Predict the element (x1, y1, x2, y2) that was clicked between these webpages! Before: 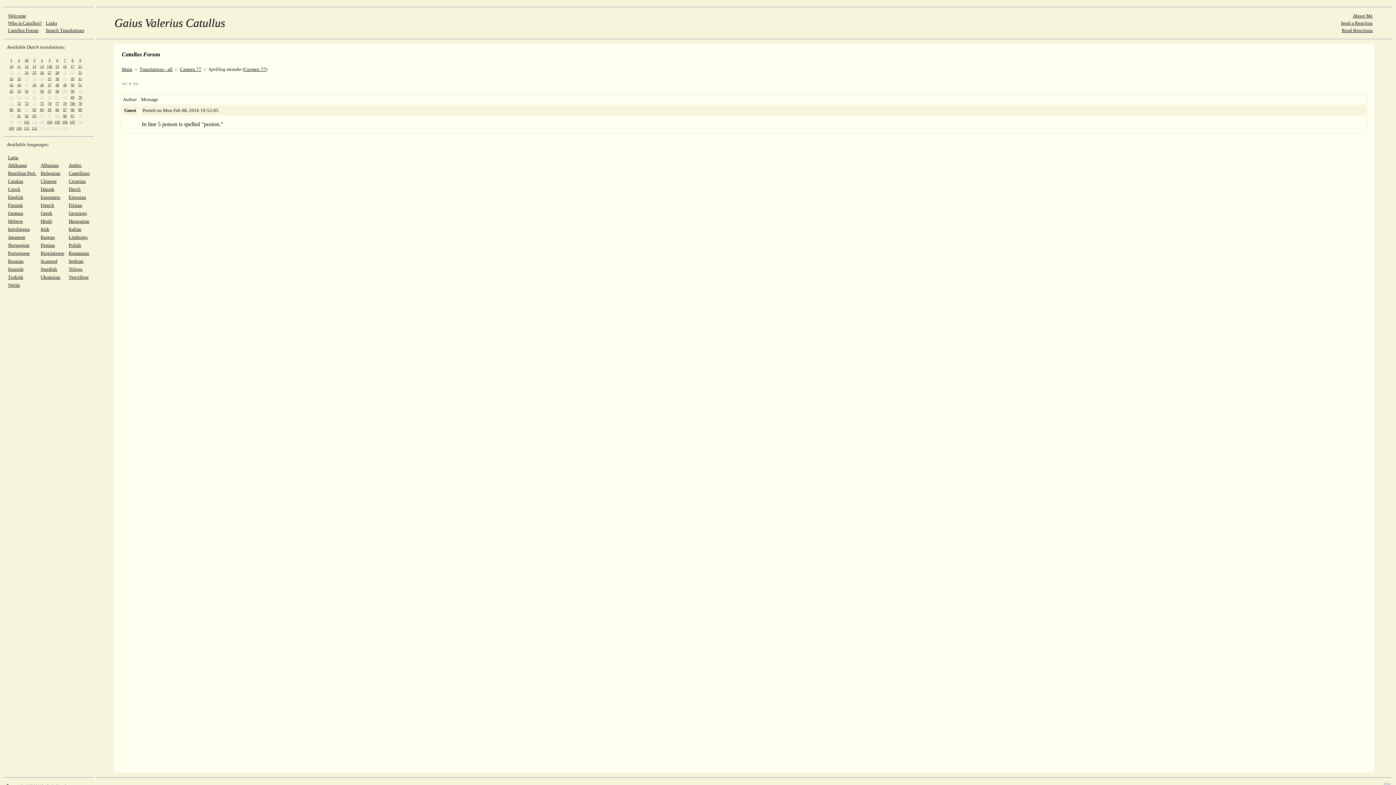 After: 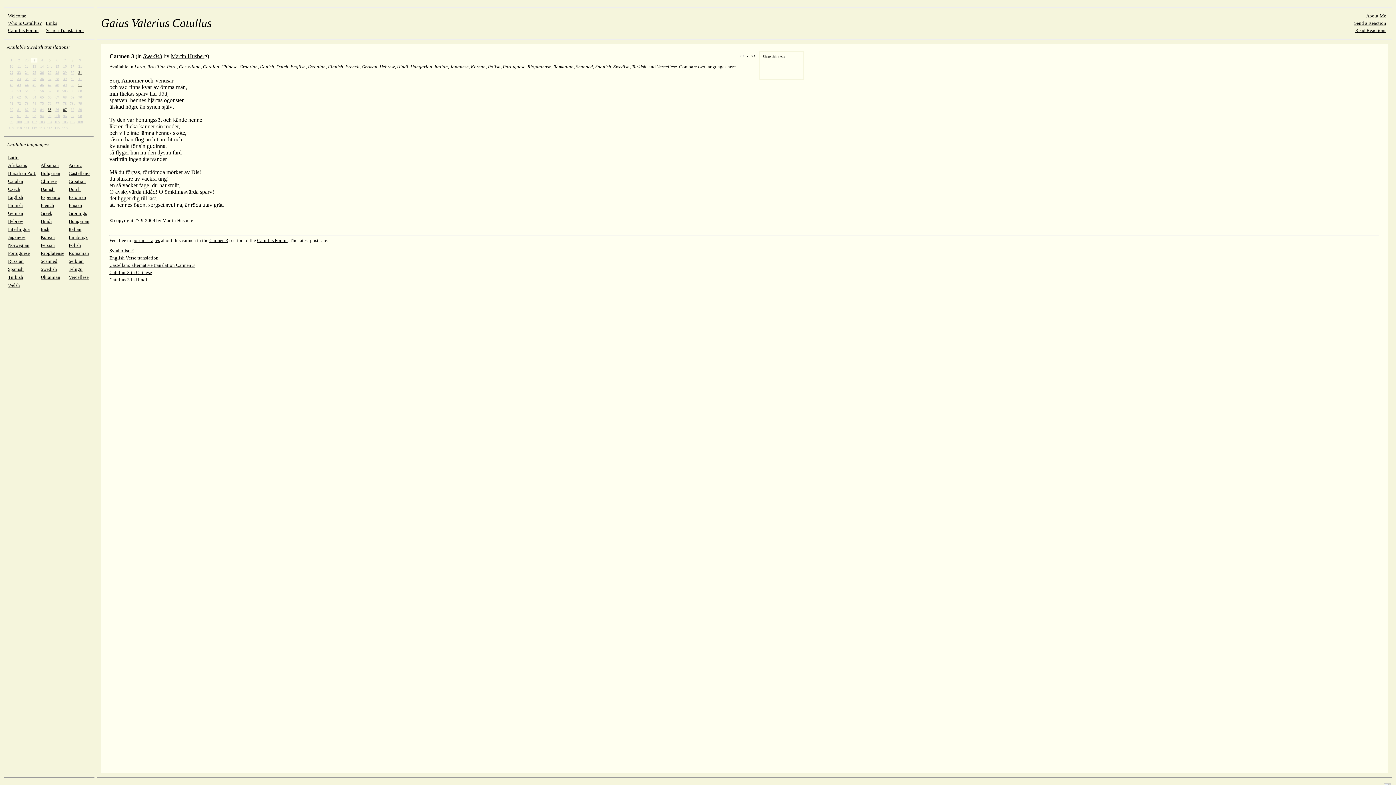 Action: label: Swedish bbox: (40, 266, 57, 272)